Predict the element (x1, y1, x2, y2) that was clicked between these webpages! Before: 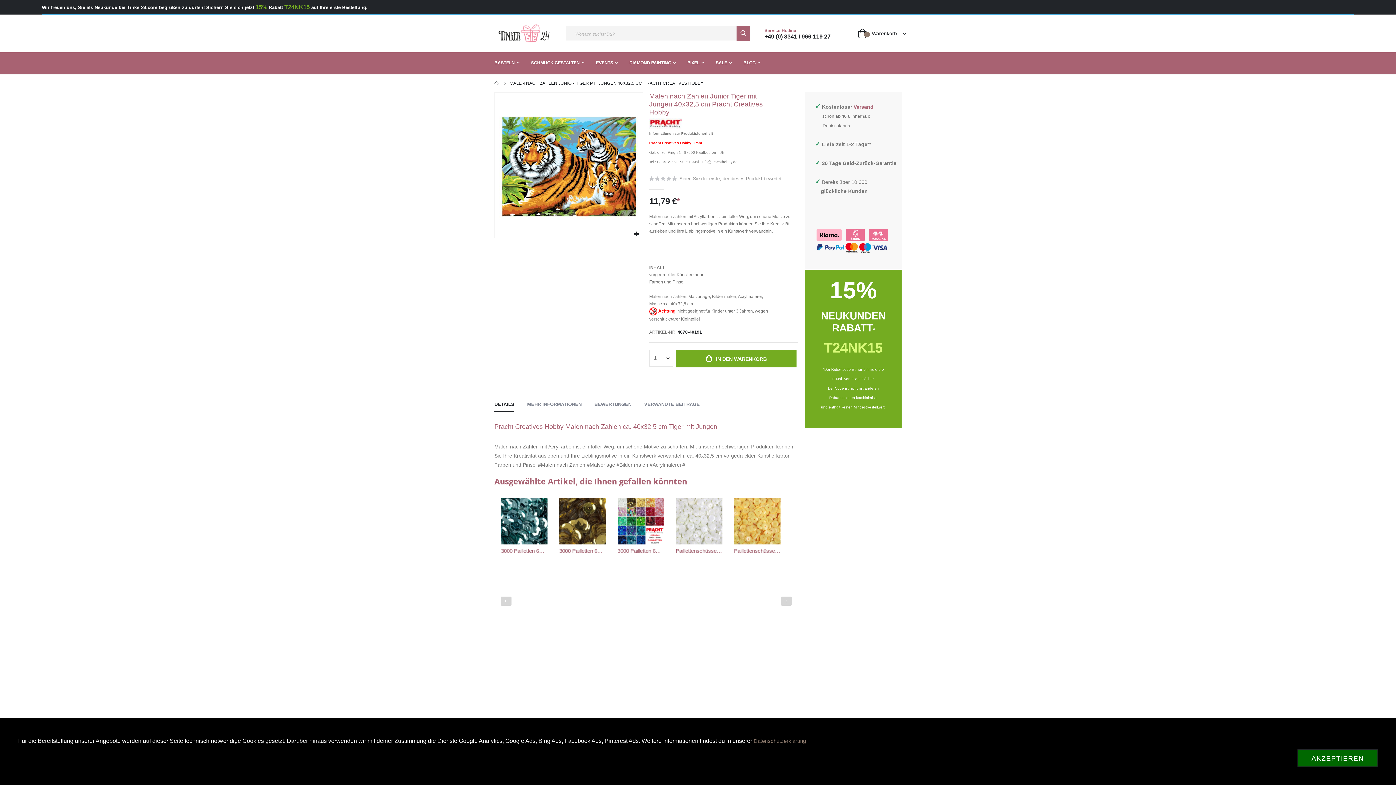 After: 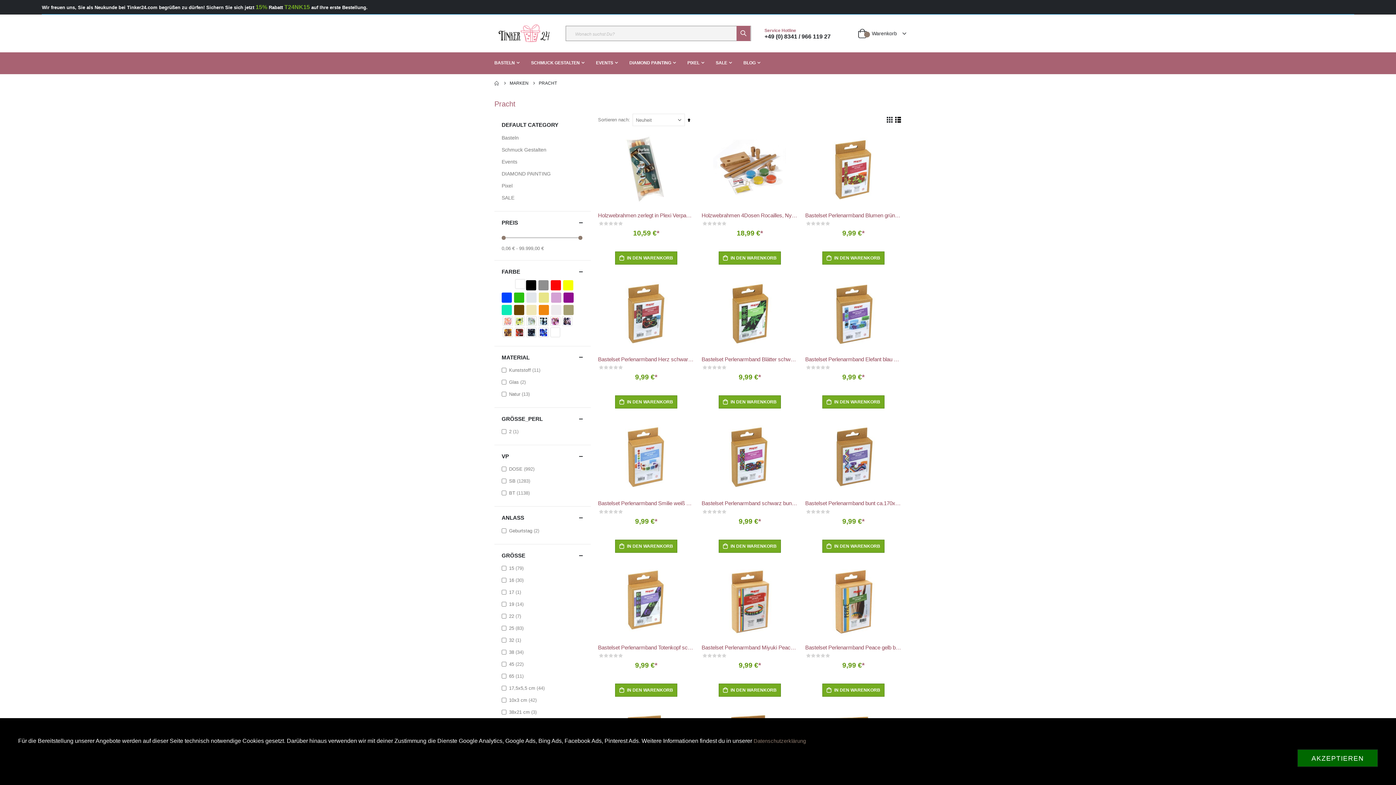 Action: bbox: (649, 119, 682, 125)